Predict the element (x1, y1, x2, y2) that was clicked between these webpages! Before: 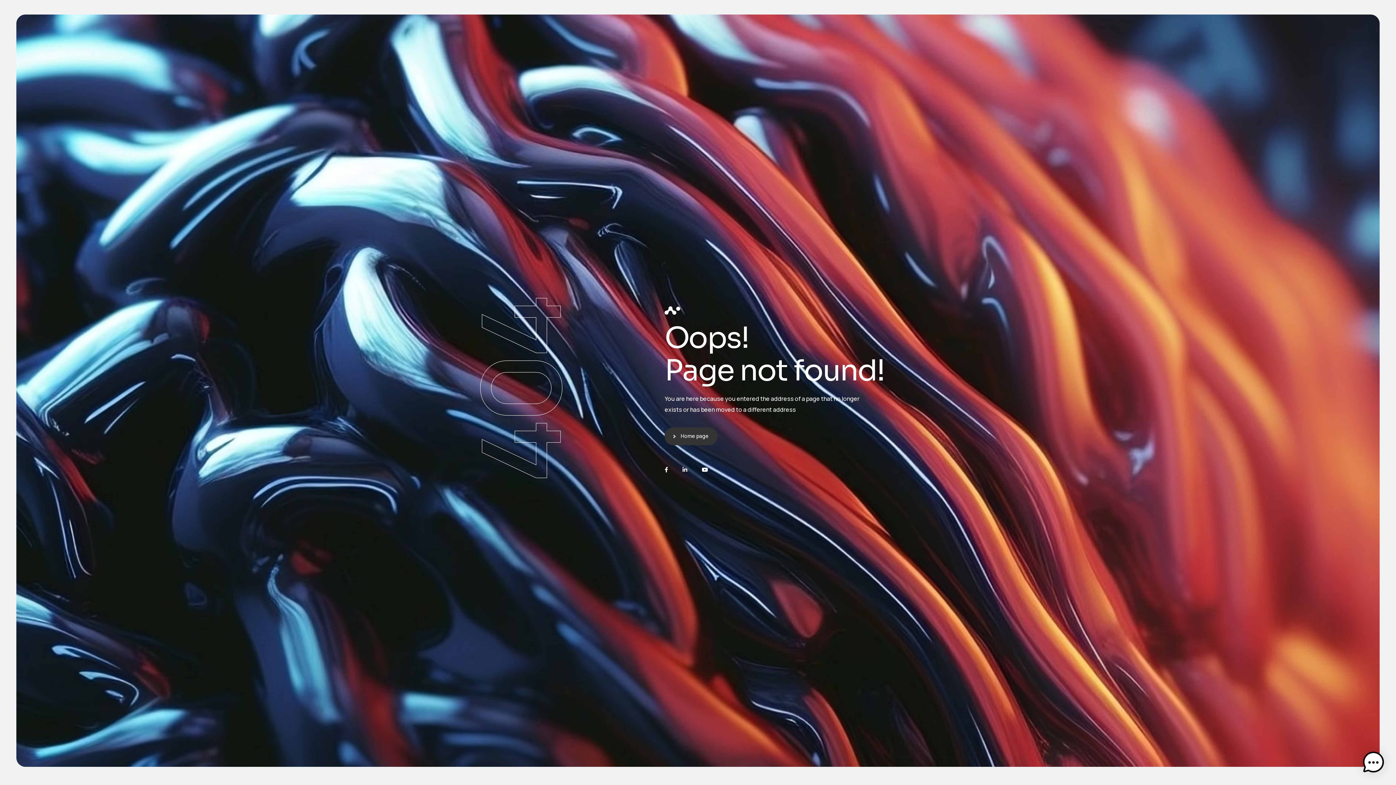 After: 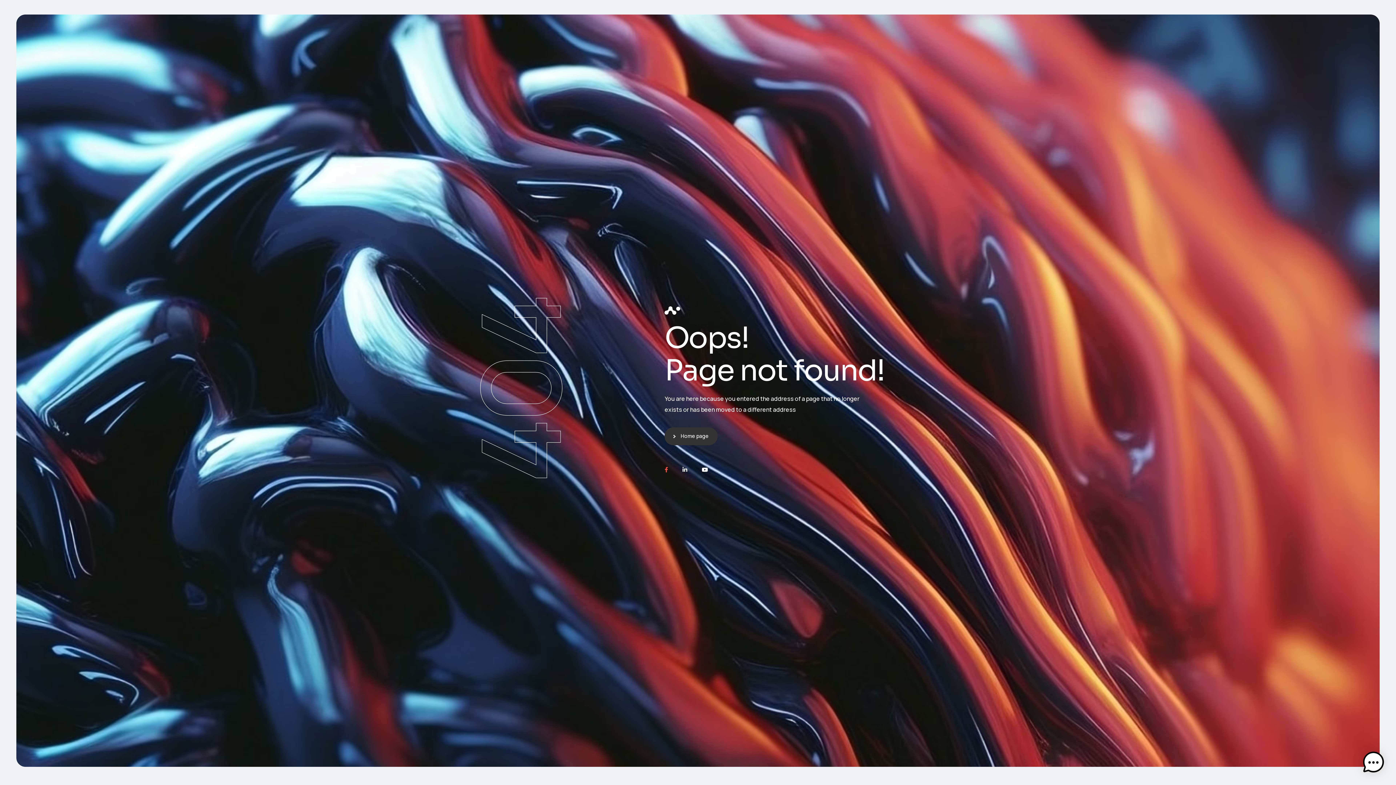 Action: bbox: (664, 467, 668, 472)